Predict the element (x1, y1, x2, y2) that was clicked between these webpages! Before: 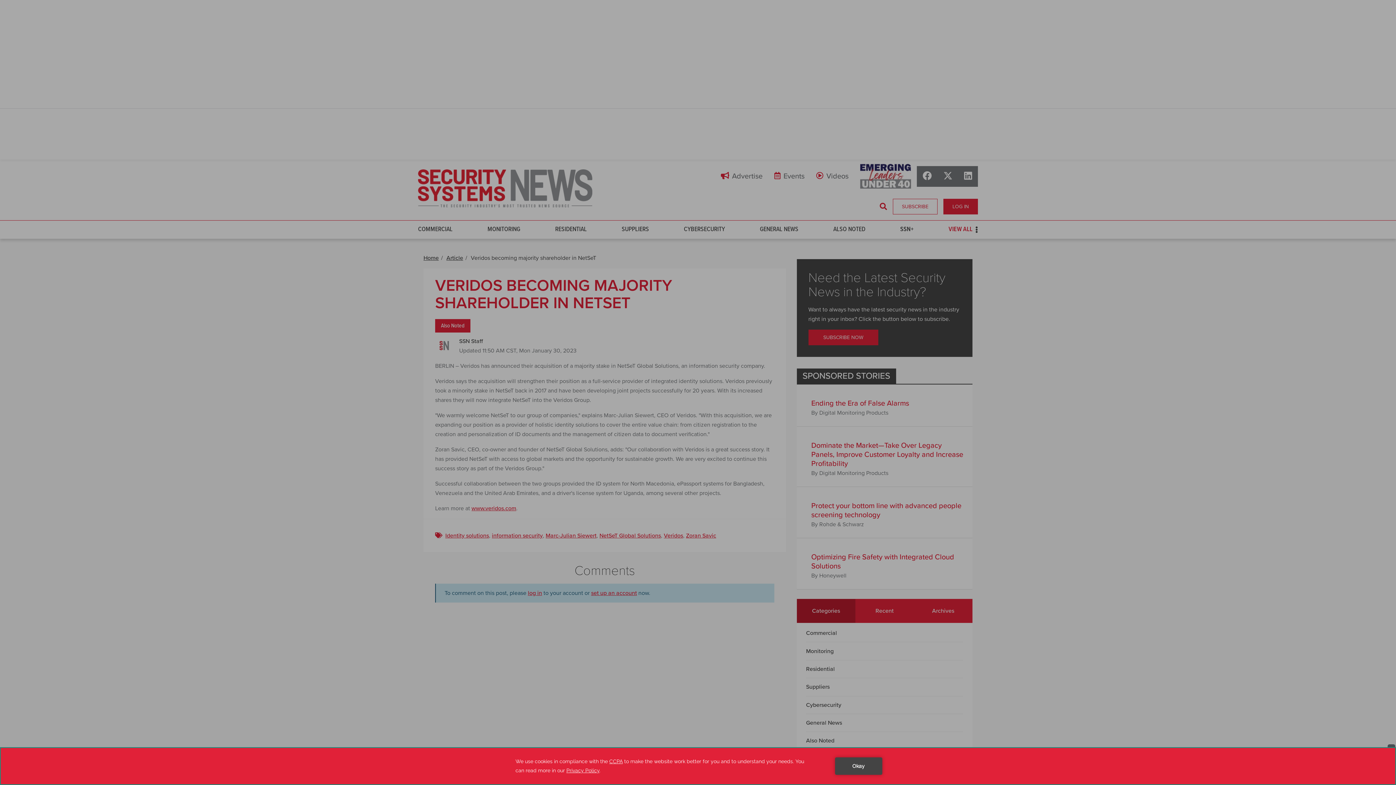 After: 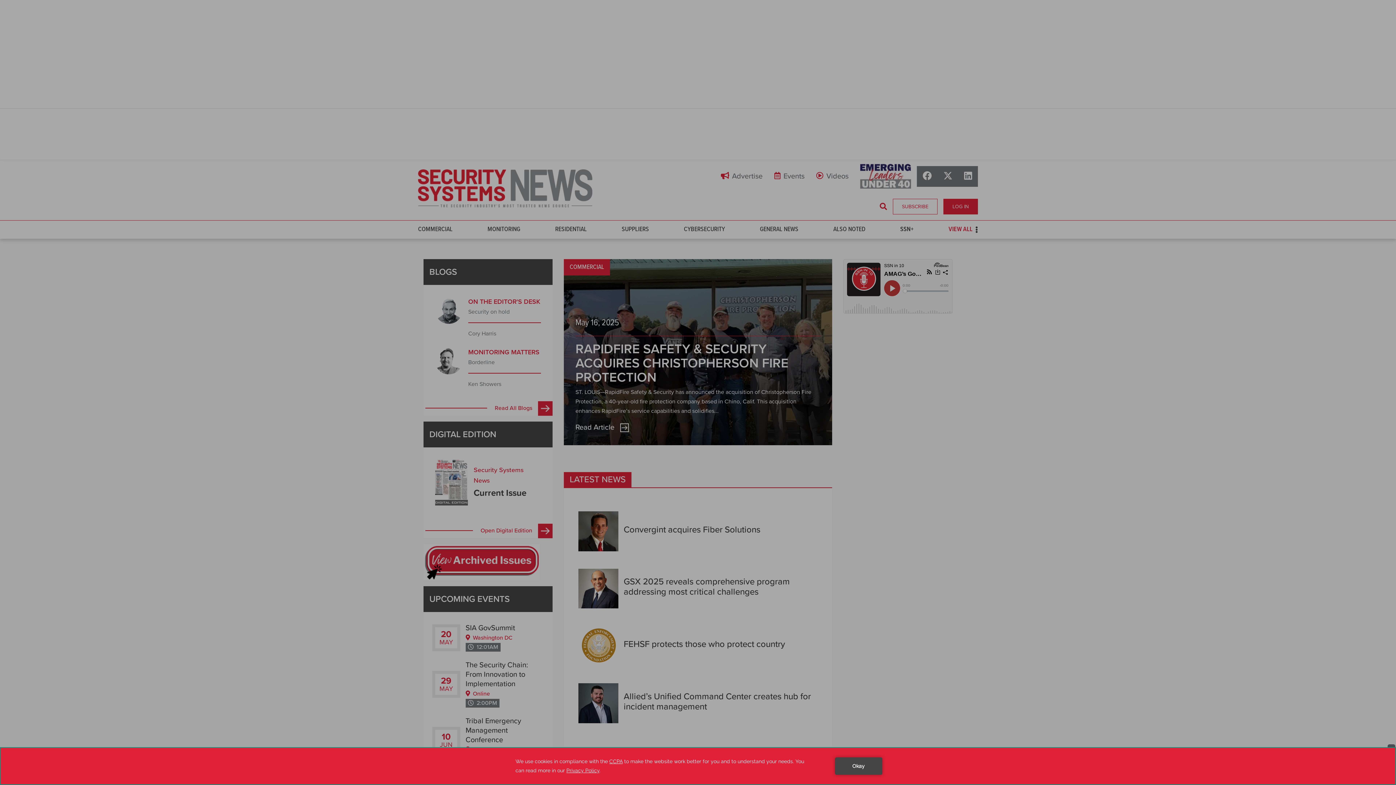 Action: label: Home bbox: (423, 254, 438, 261)